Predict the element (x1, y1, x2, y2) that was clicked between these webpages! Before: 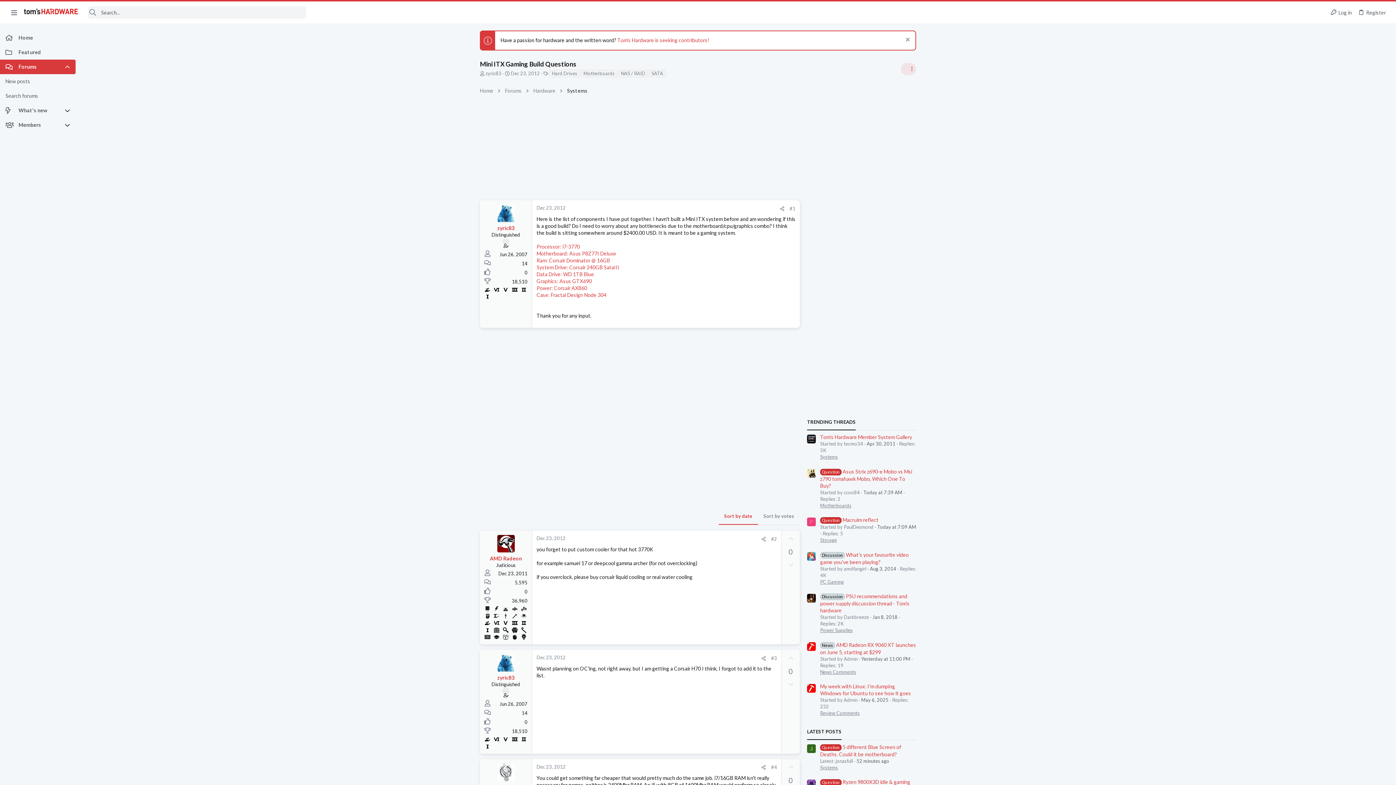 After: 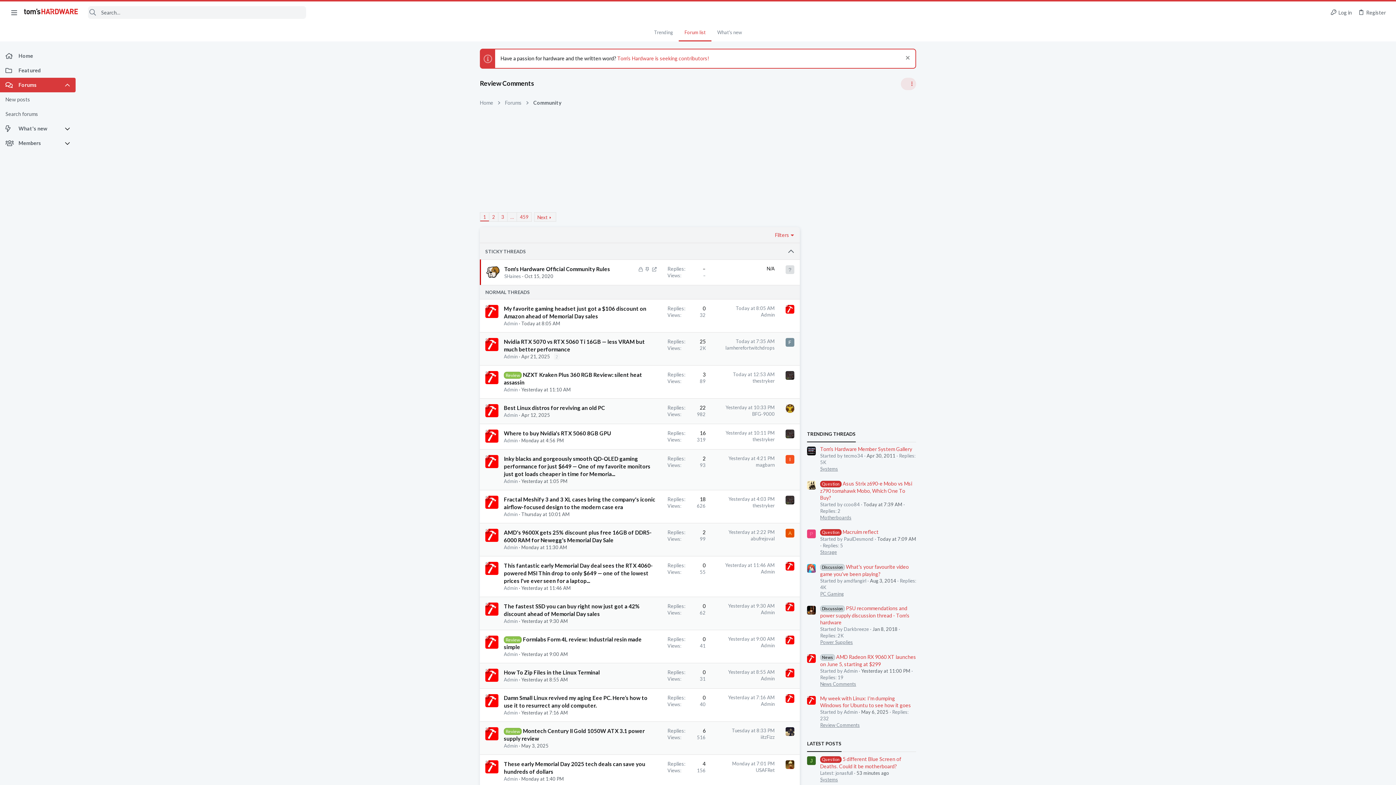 Action: label: Review Comments bbox: (820, 710, 860, 716)